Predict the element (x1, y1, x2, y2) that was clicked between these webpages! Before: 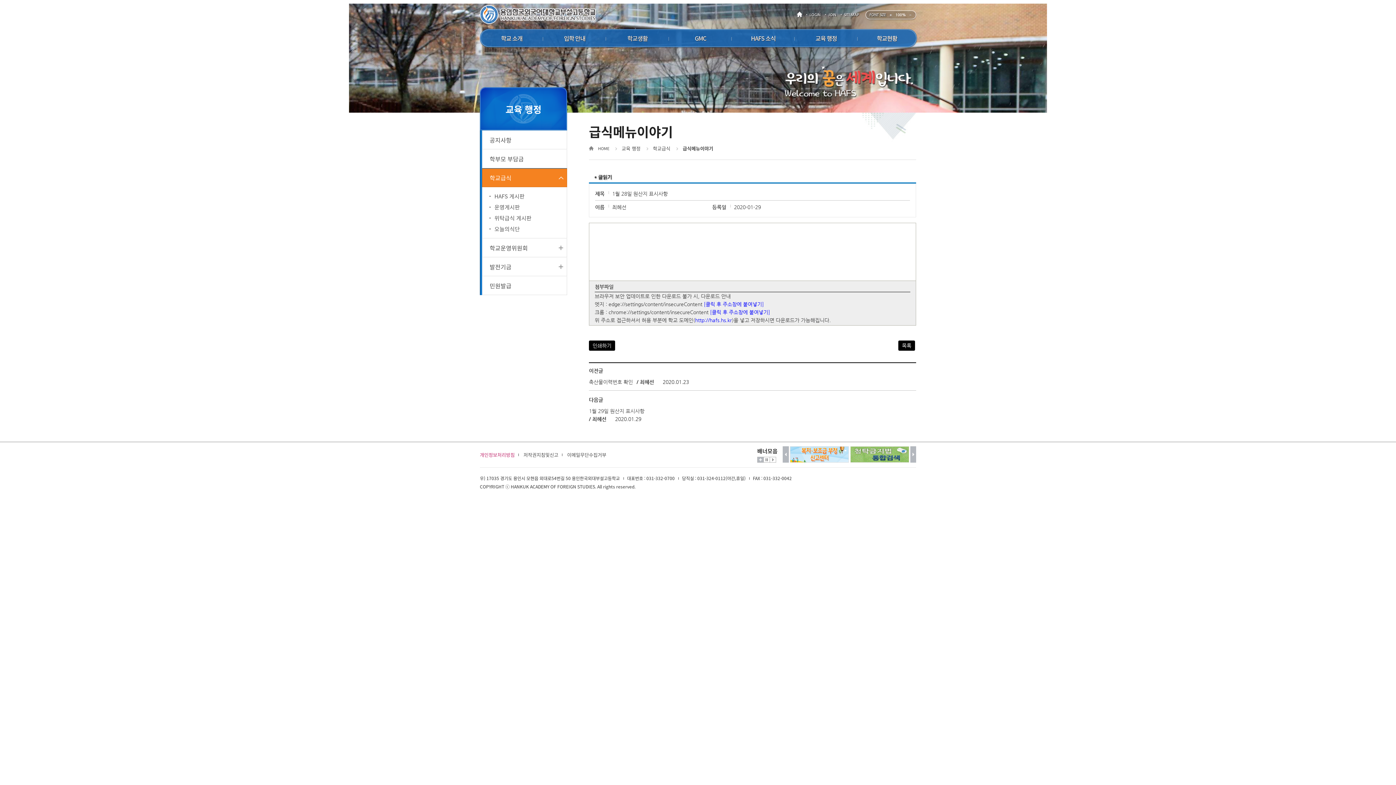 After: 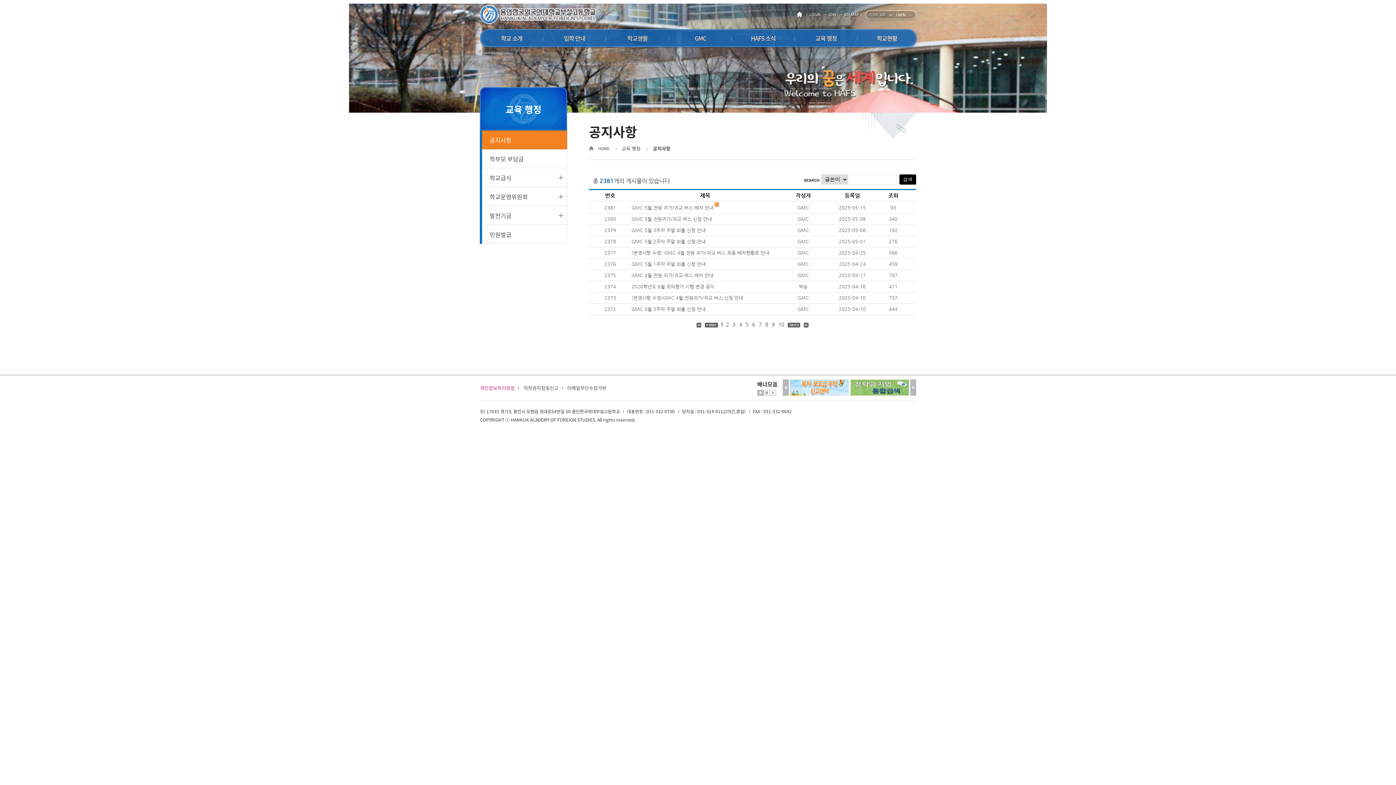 Action: label: 교육 행정 bbox: (794, 29, 858, 47)